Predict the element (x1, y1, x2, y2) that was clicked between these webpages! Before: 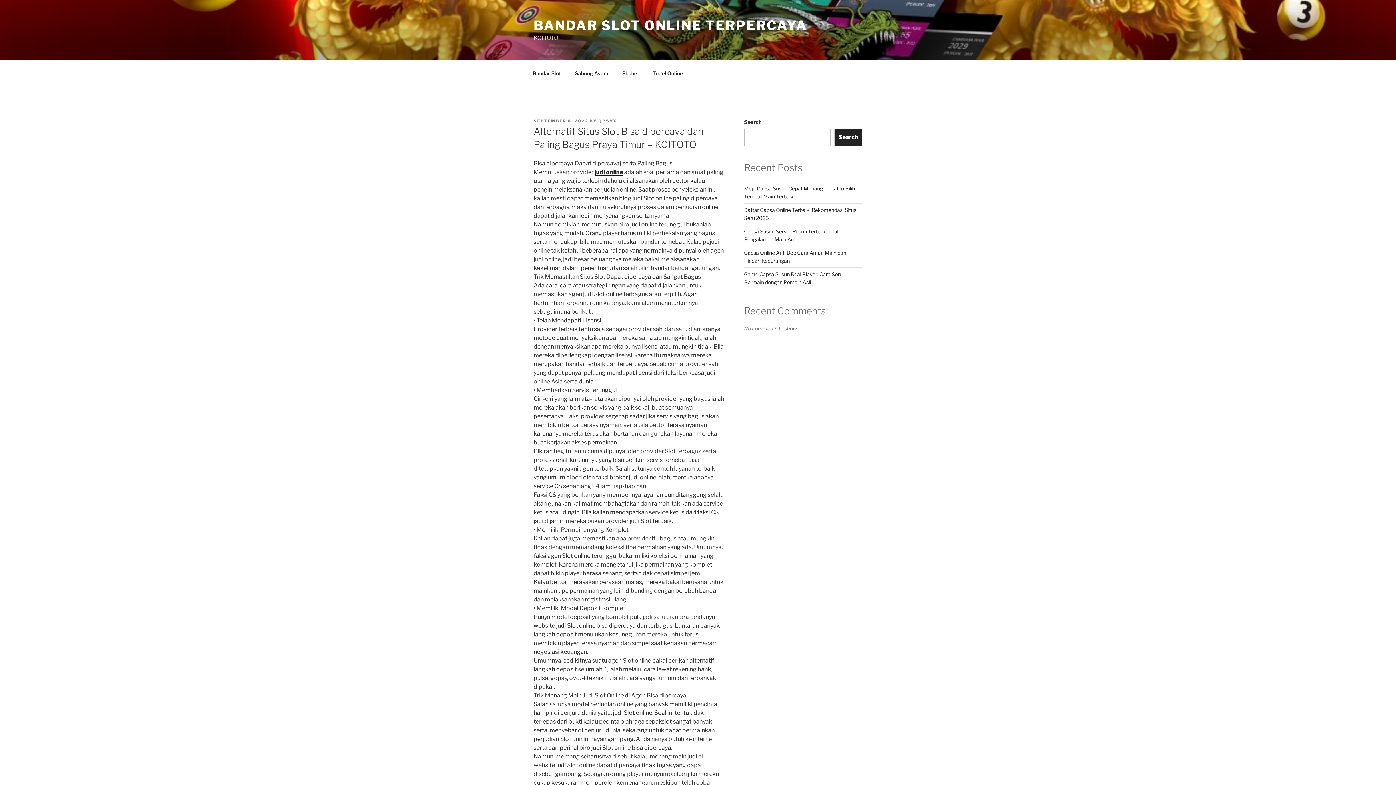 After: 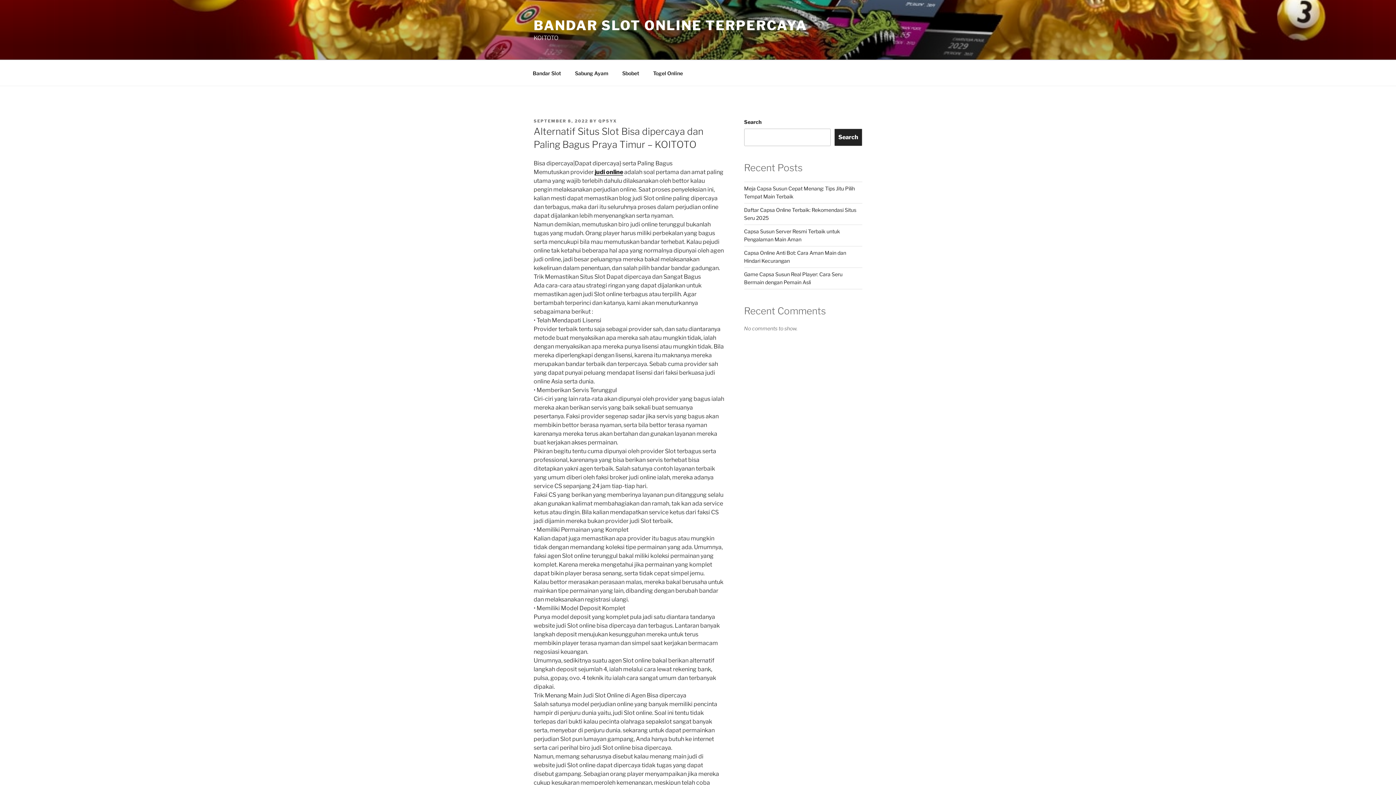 Action: label: SEPTEMBER 8, 2022 bbox: (533, 118, 588, 123)